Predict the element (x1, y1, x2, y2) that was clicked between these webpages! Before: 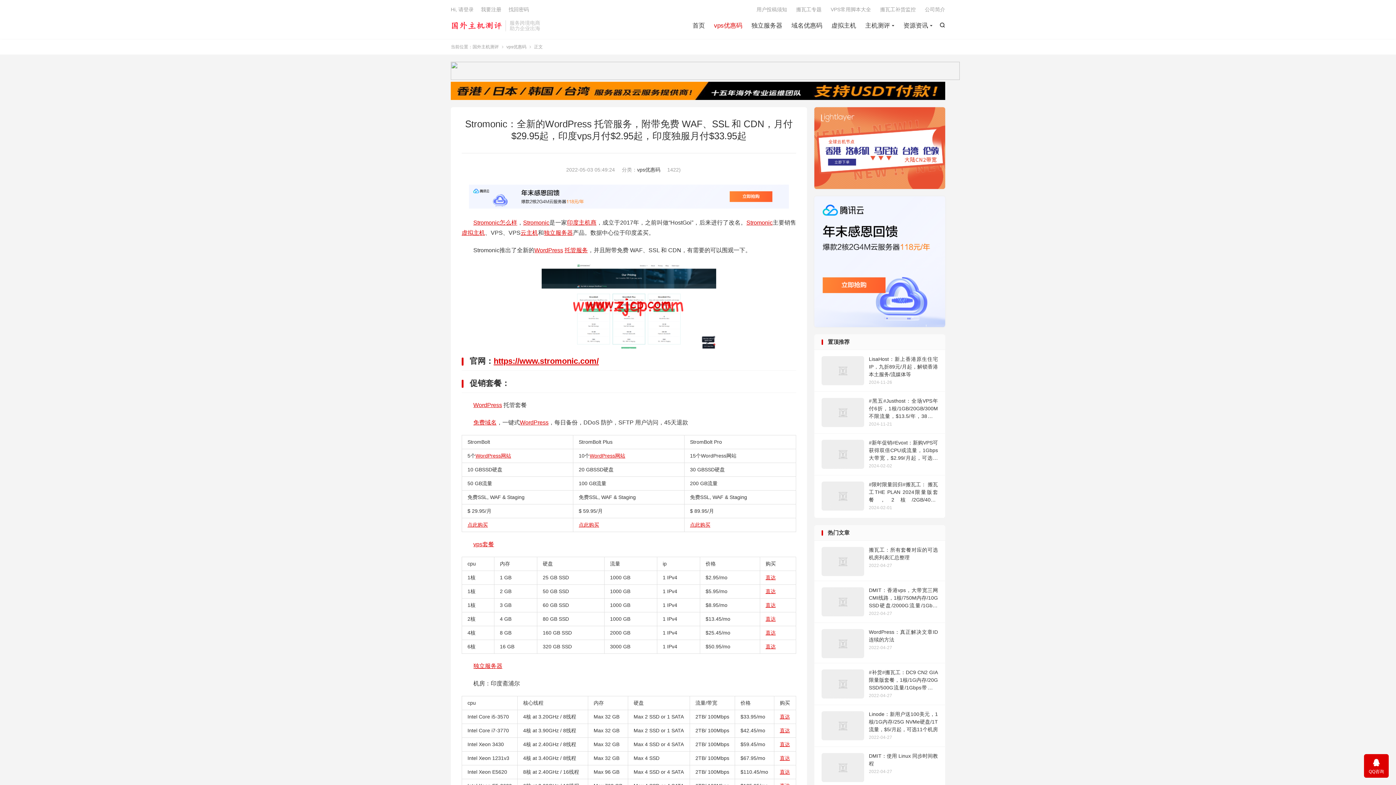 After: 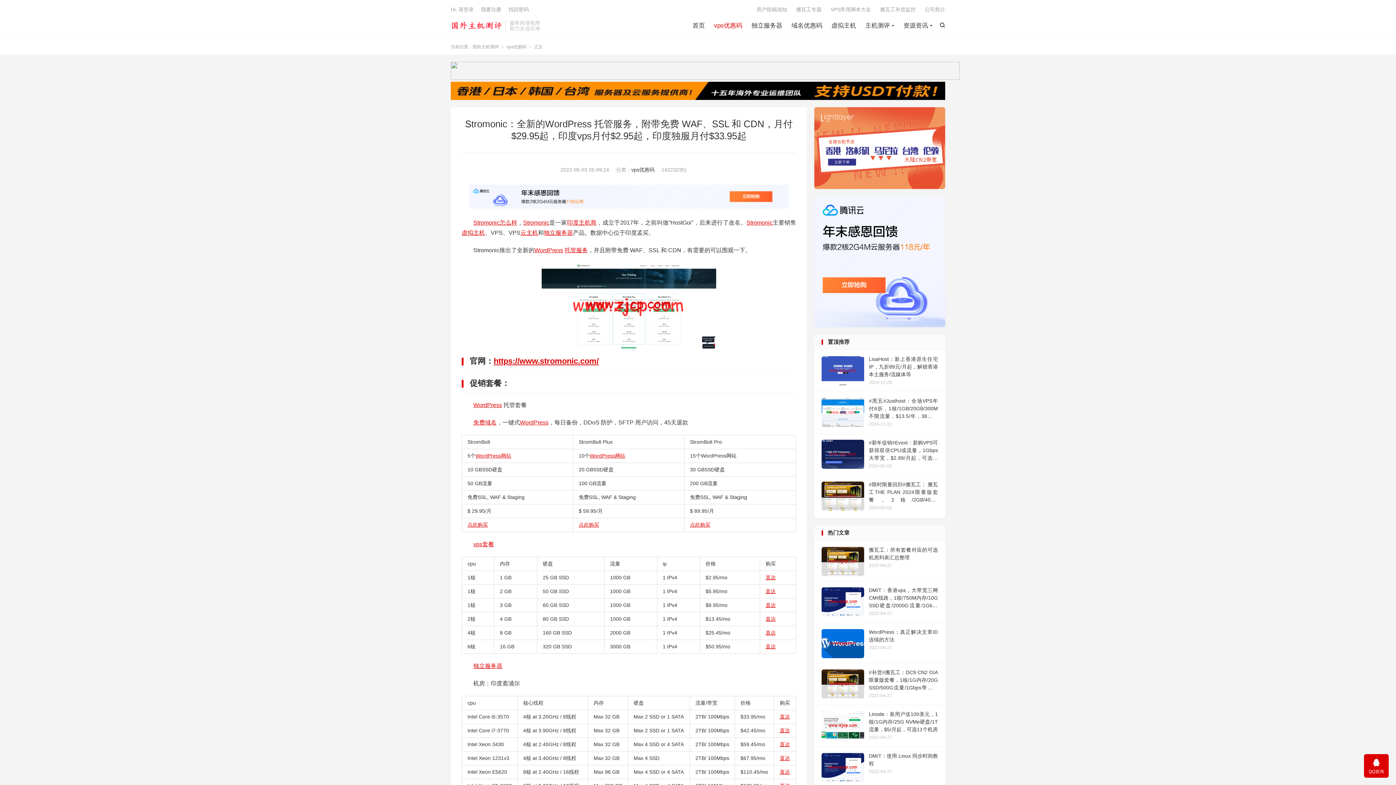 Action: bbox: (814, 196, 945, 327)